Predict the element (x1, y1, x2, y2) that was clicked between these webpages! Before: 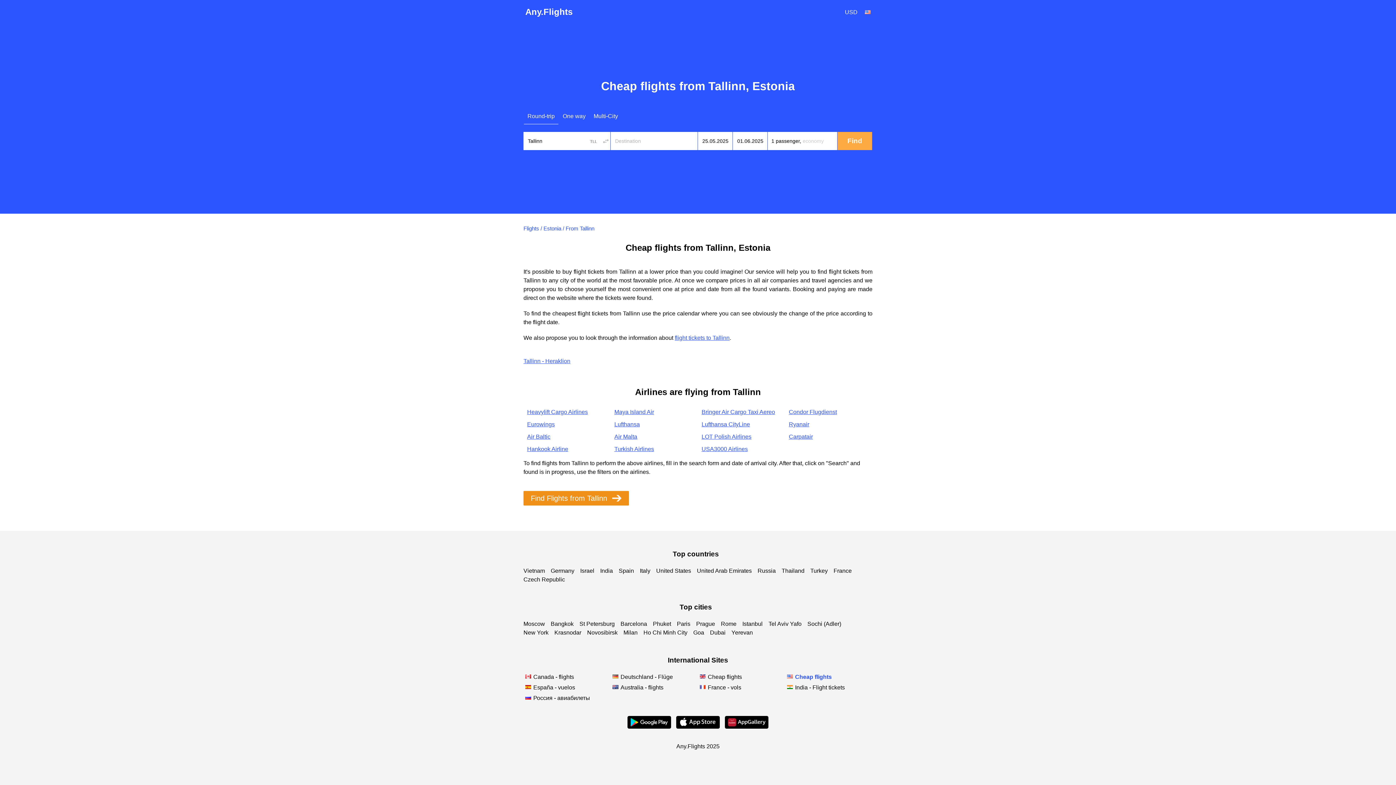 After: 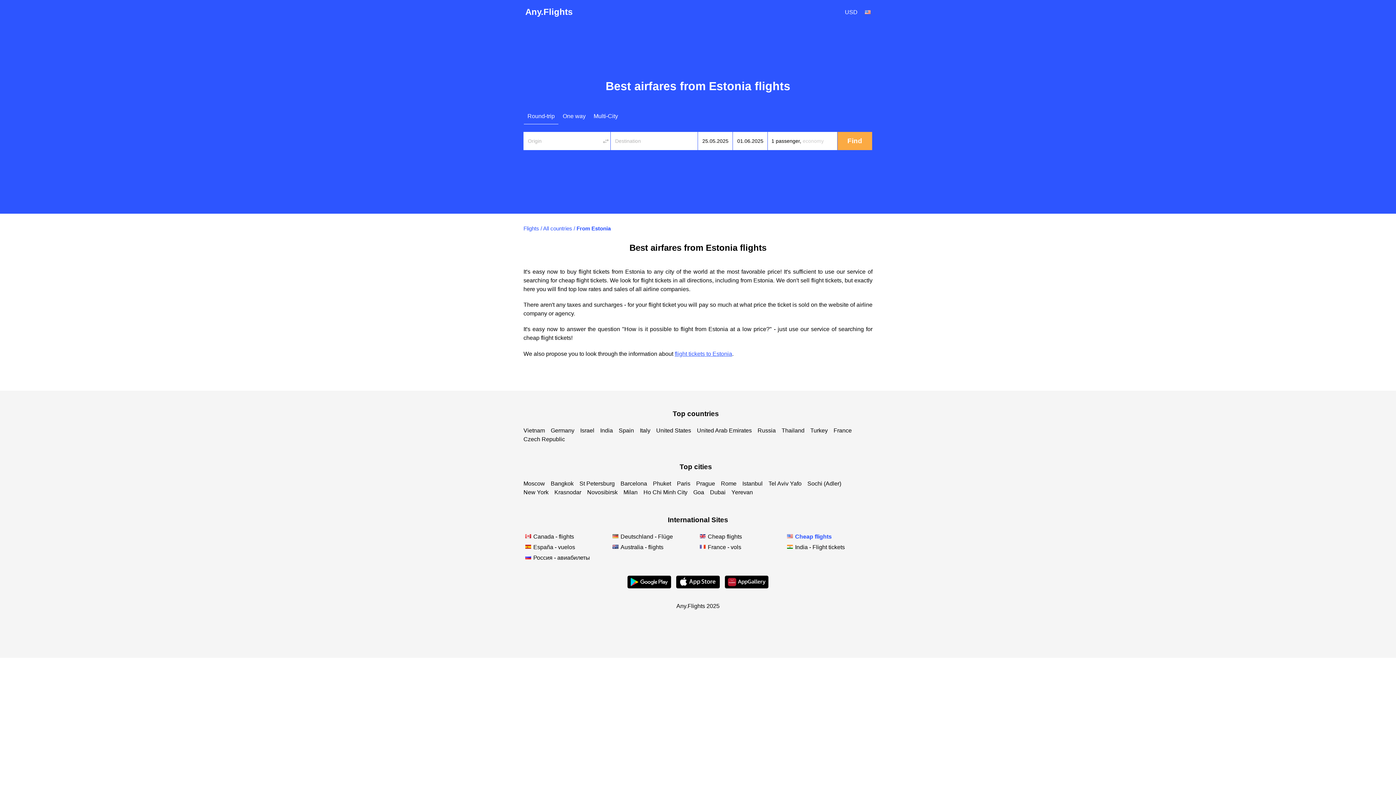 Action: bbox: (543, 225, 561, 231) label: Estonia